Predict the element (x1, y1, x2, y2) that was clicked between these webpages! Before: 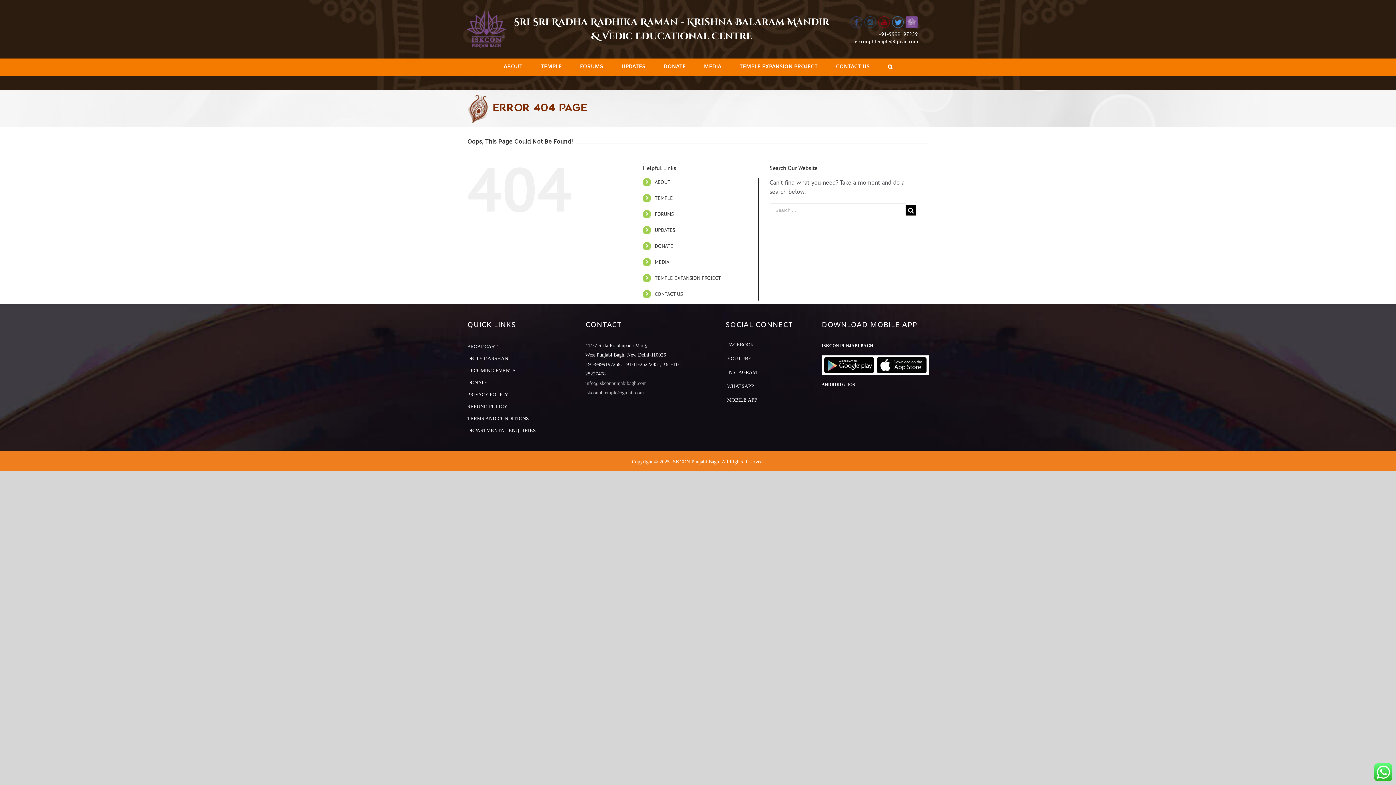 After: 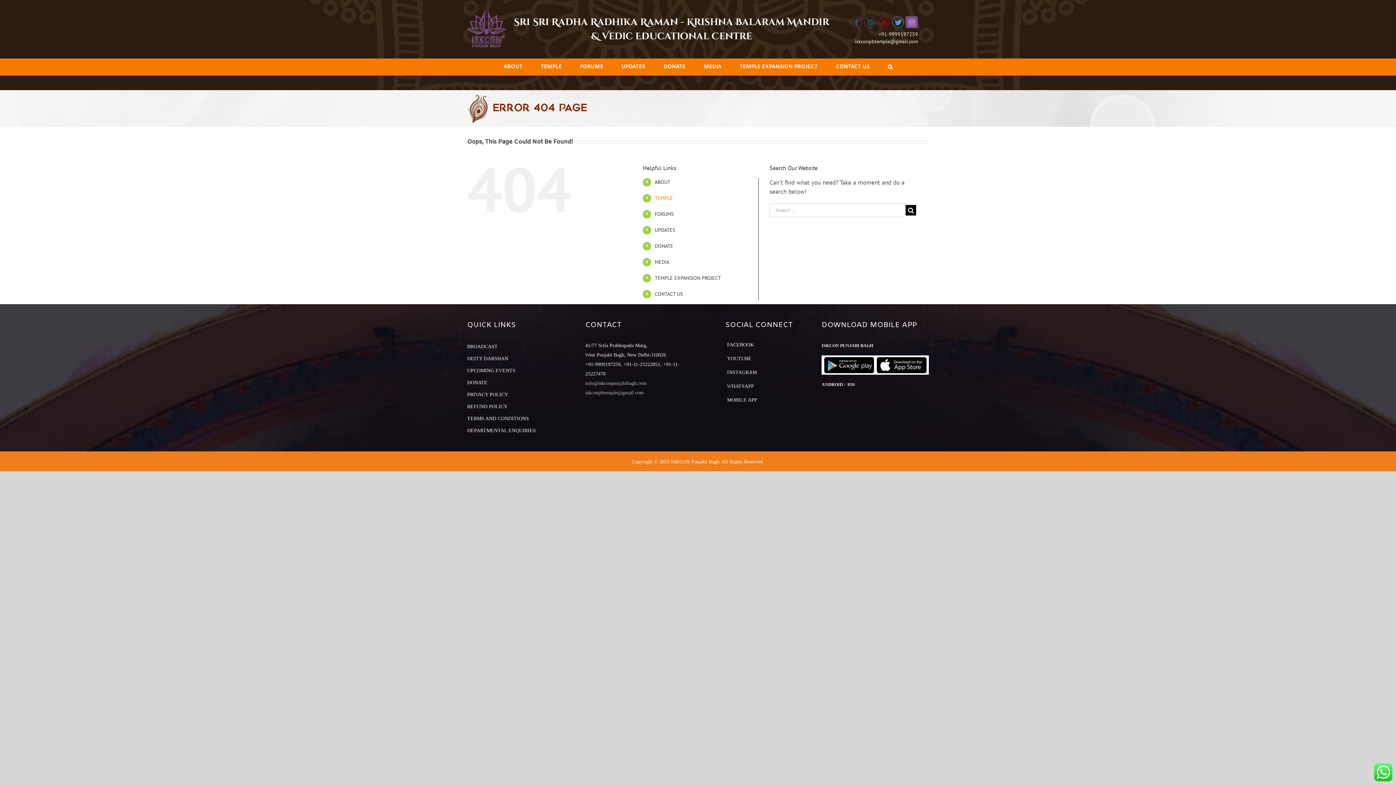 Action: label: TEMPLE bbox: (654, 194, 673, 201)